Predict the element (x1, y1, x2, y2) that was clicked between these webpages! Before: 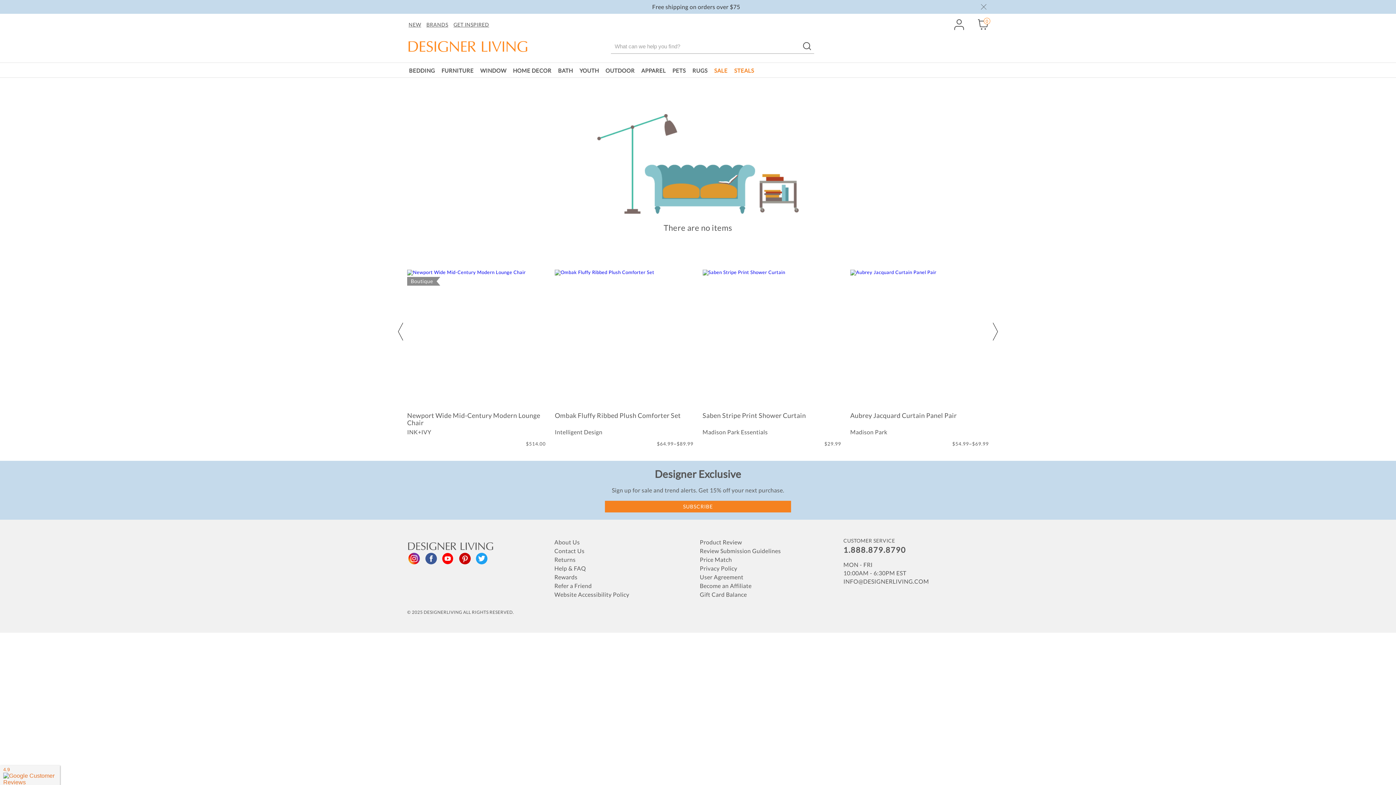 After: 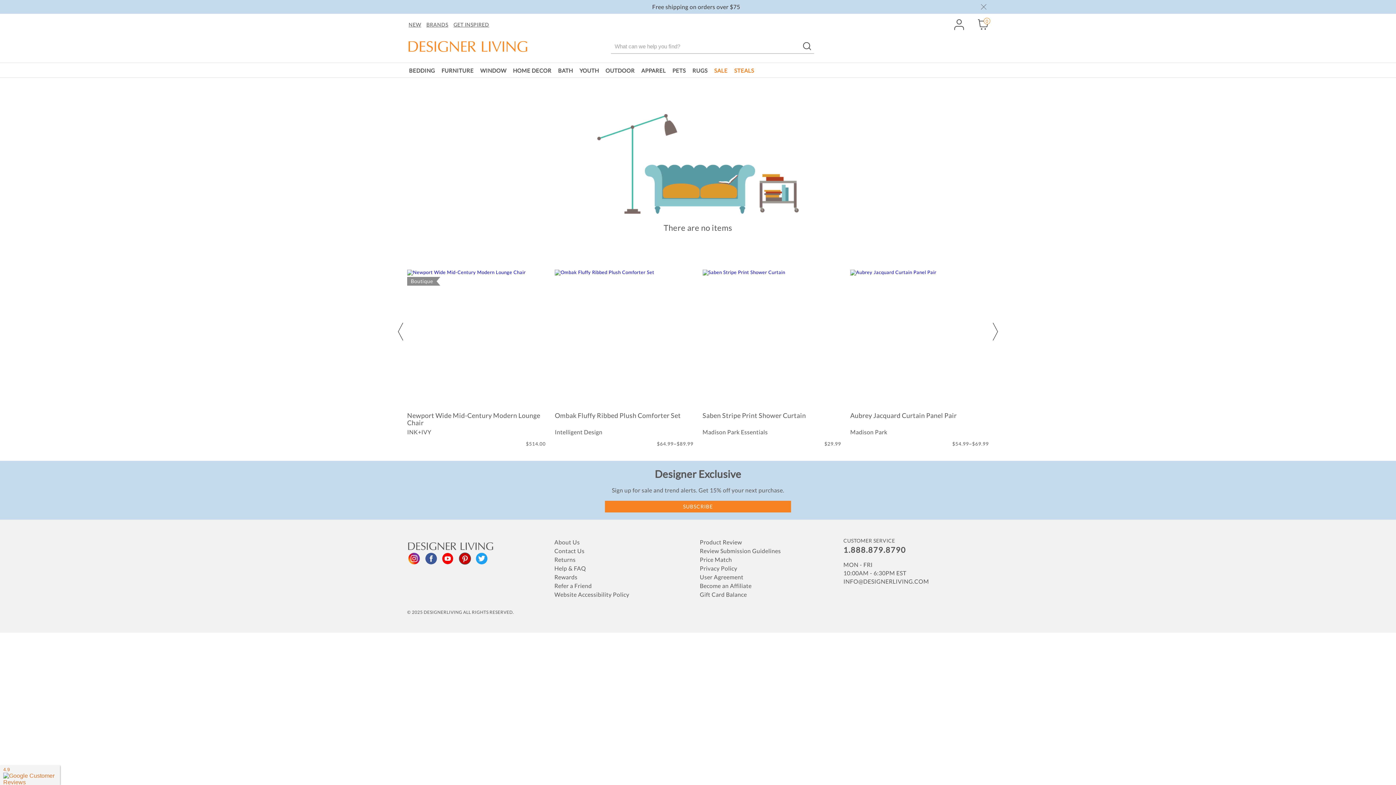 Action: bbox: (458, 552, 471, 565)